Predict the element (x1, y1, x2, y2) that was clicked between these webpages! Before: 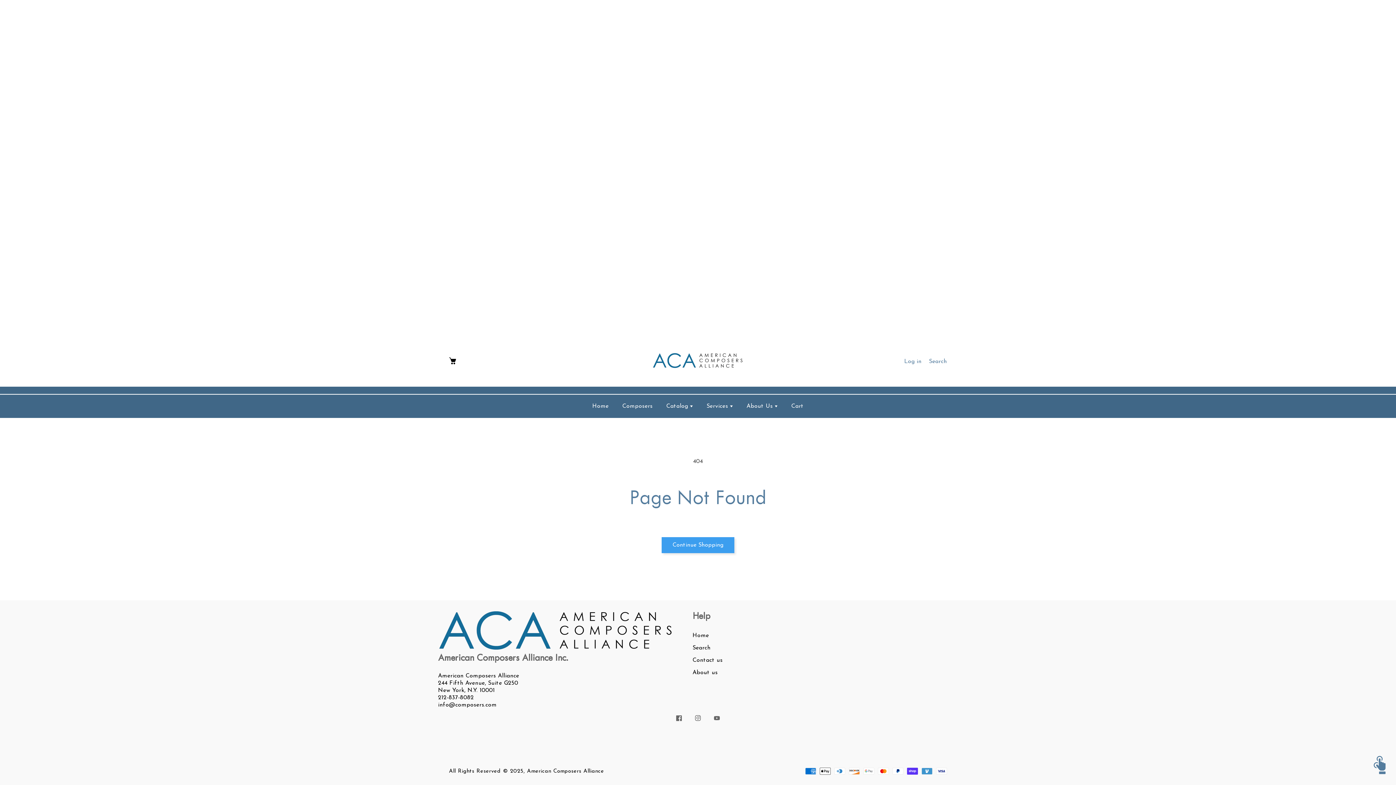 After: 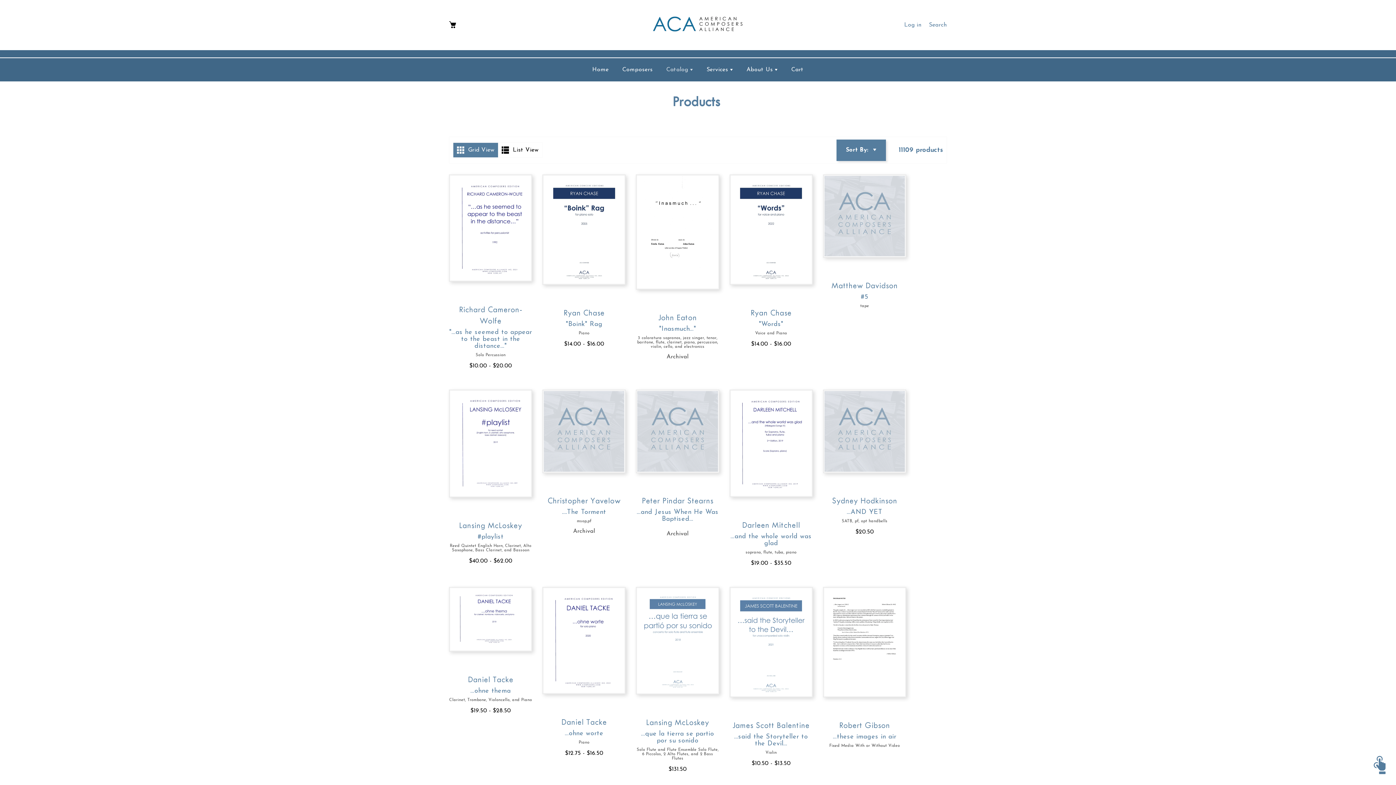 Action: label: Continue Shopping bbox: (661, 537, 734, 553)